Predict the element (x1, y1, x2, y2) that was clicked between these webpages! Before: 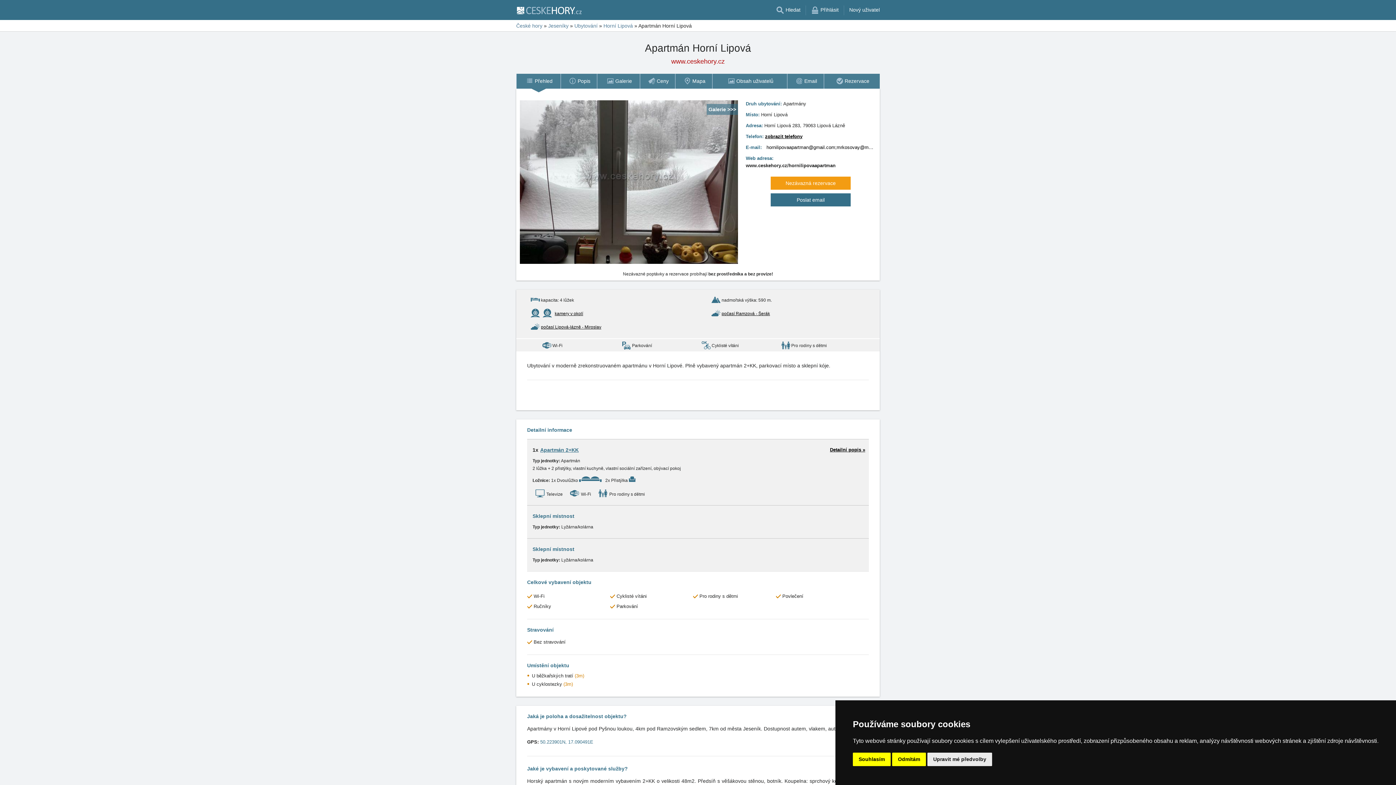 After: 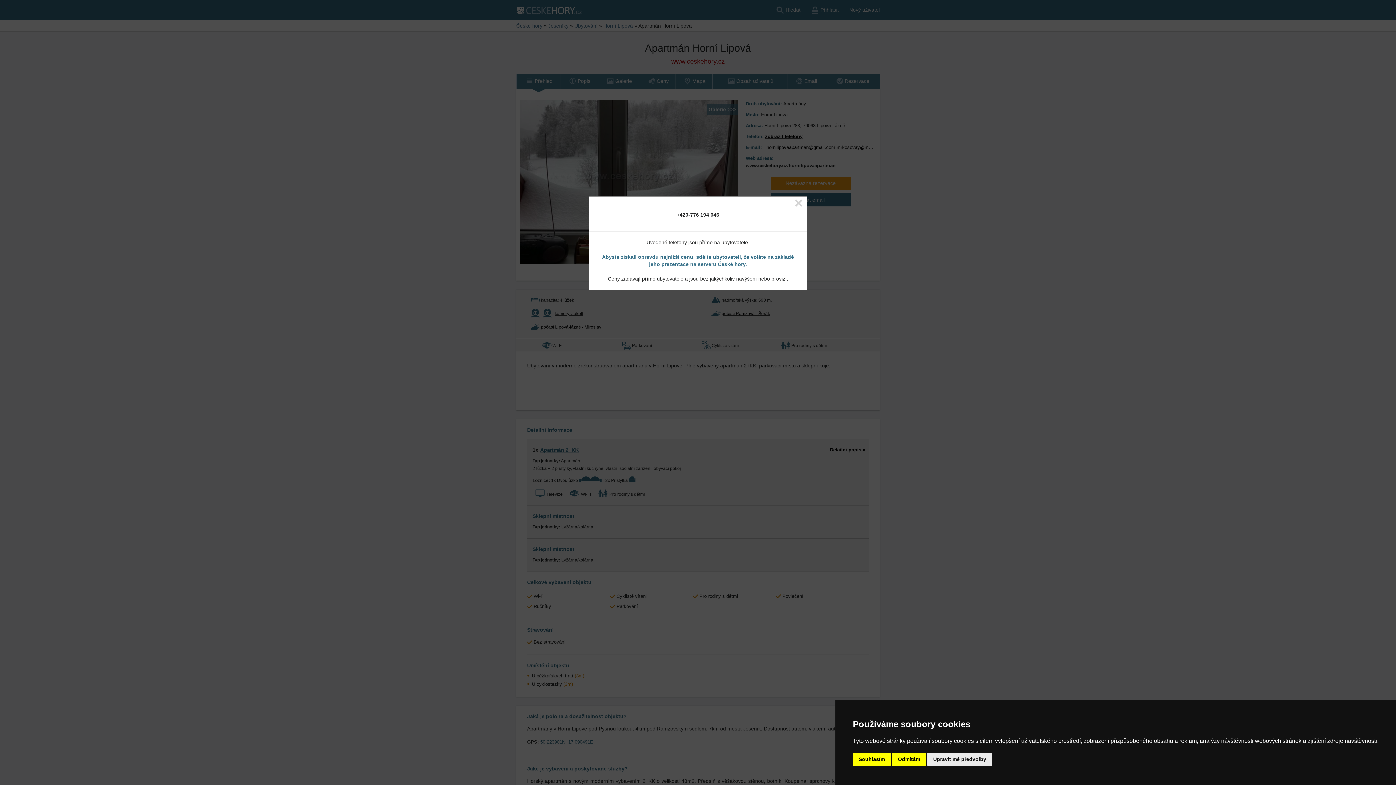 Action: bbox: (765, 133, 802, 140) label: zobrazit telefony